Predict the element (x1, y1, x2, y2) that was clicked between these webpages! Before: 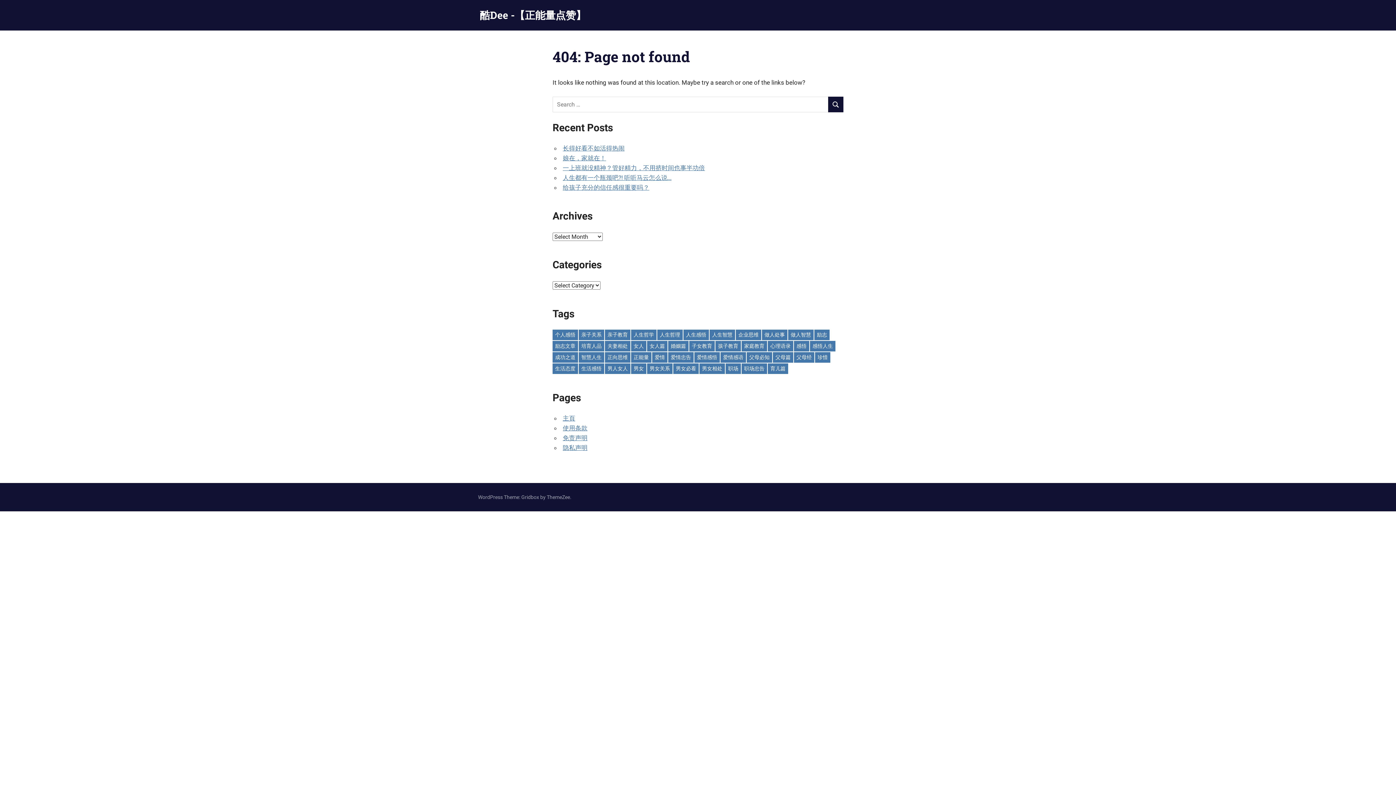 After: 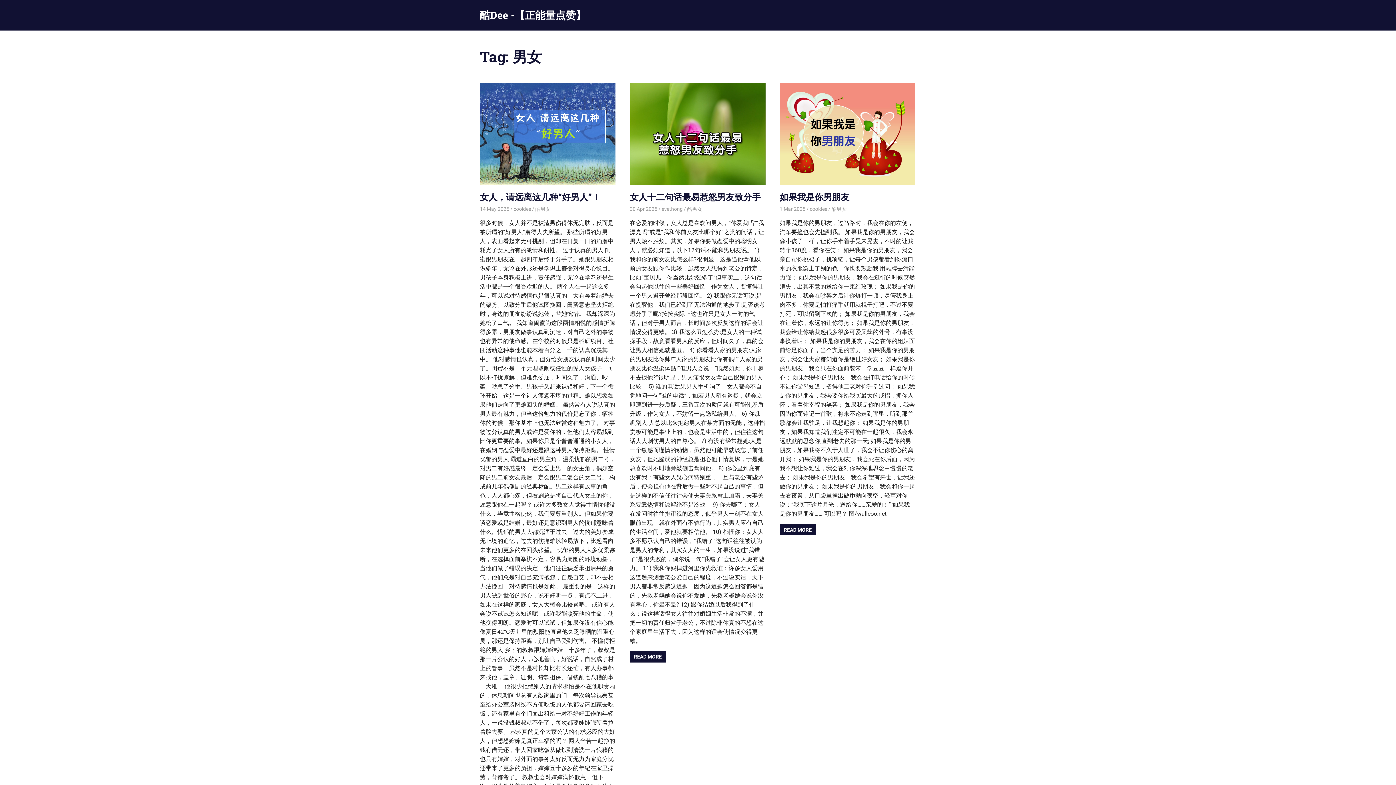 Action: bbox: (631, 363, 646, 374) label: 男女 (66 items)